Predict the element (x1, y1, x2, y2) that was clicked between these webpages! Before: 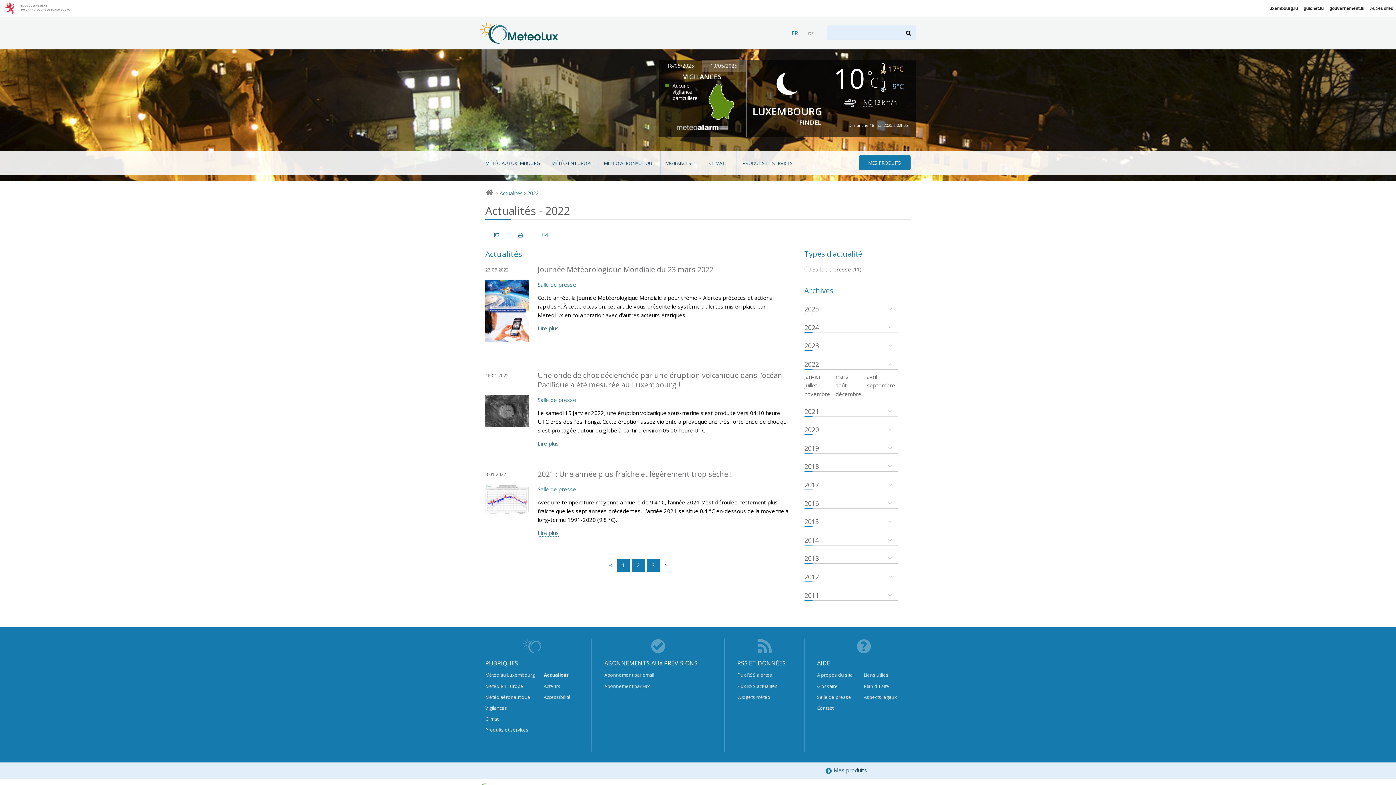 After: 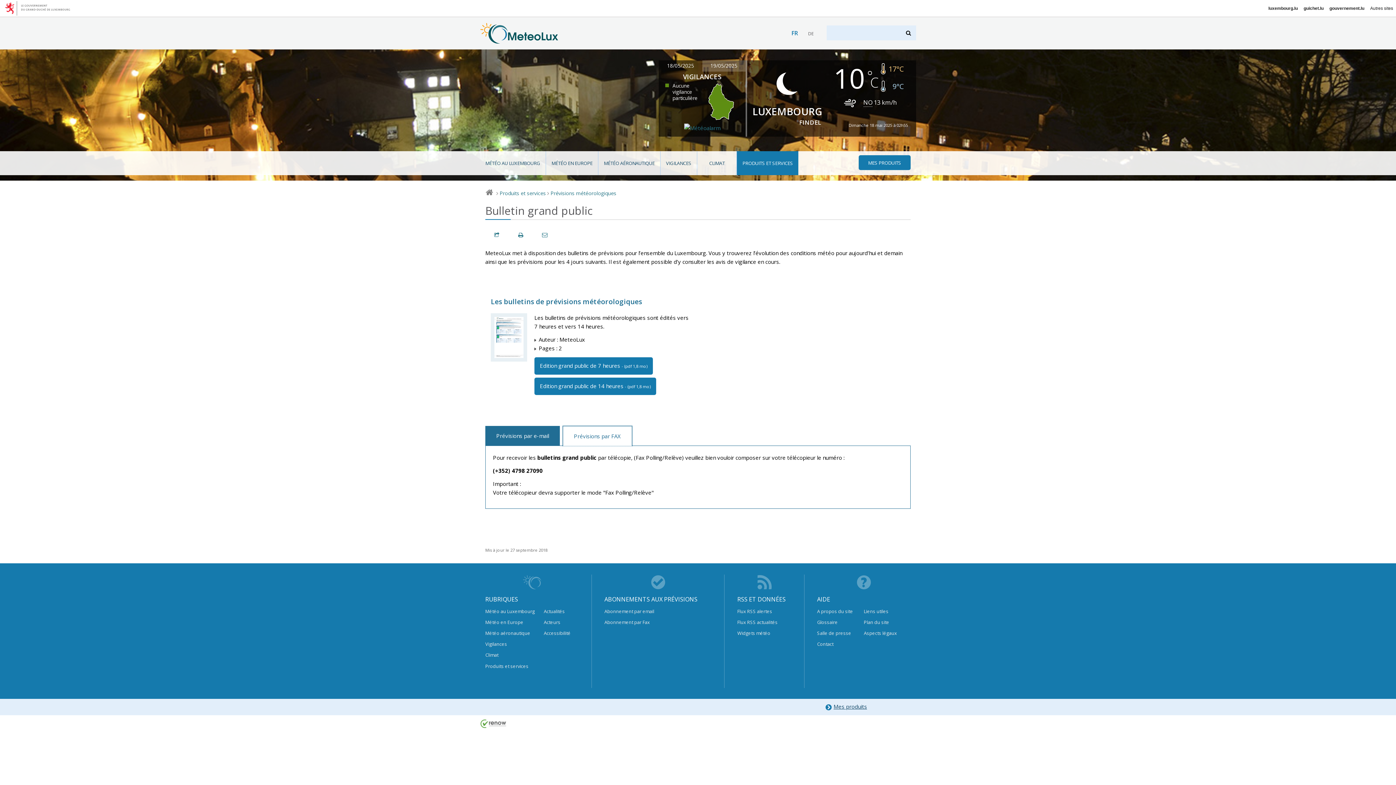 Action: label: Abonnement par Fax bbox: (604, 680, 712, 691)